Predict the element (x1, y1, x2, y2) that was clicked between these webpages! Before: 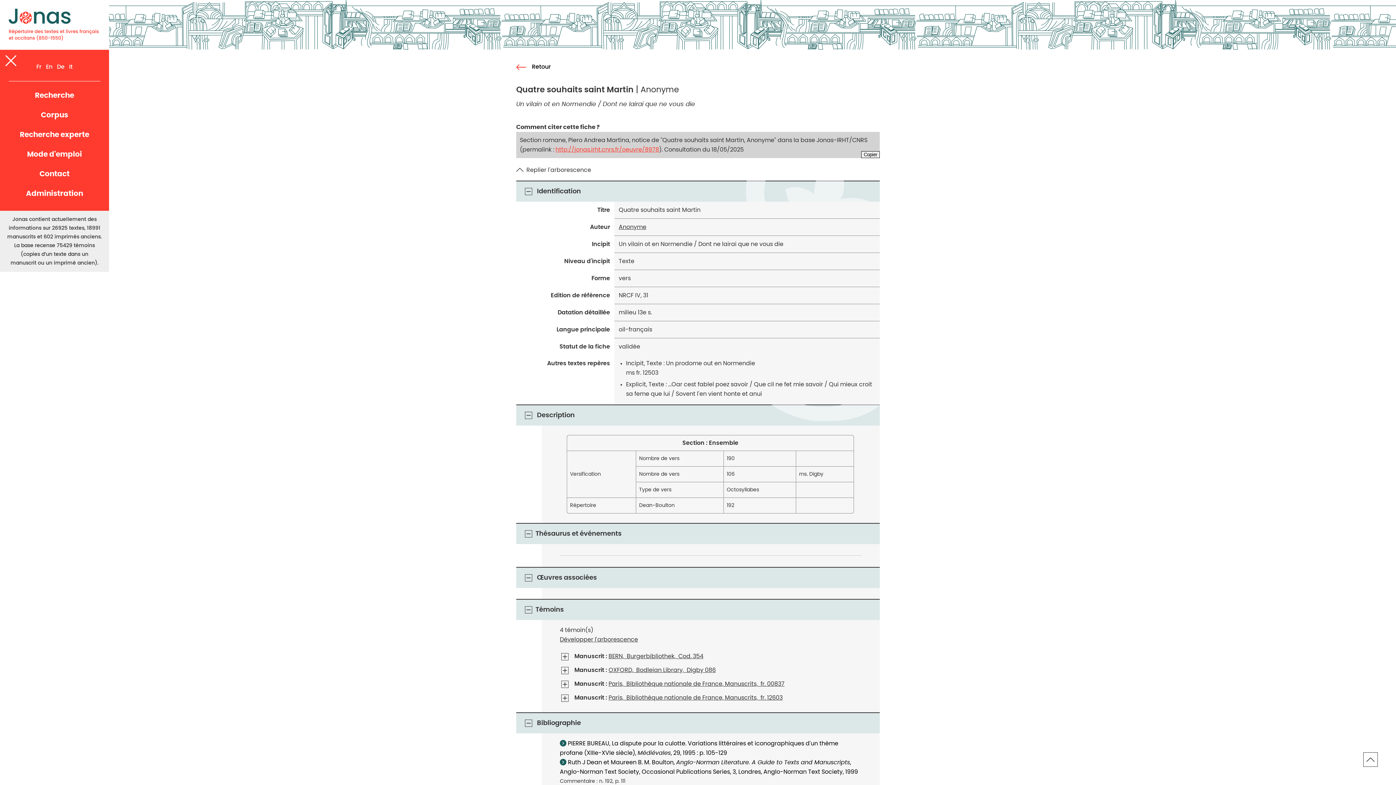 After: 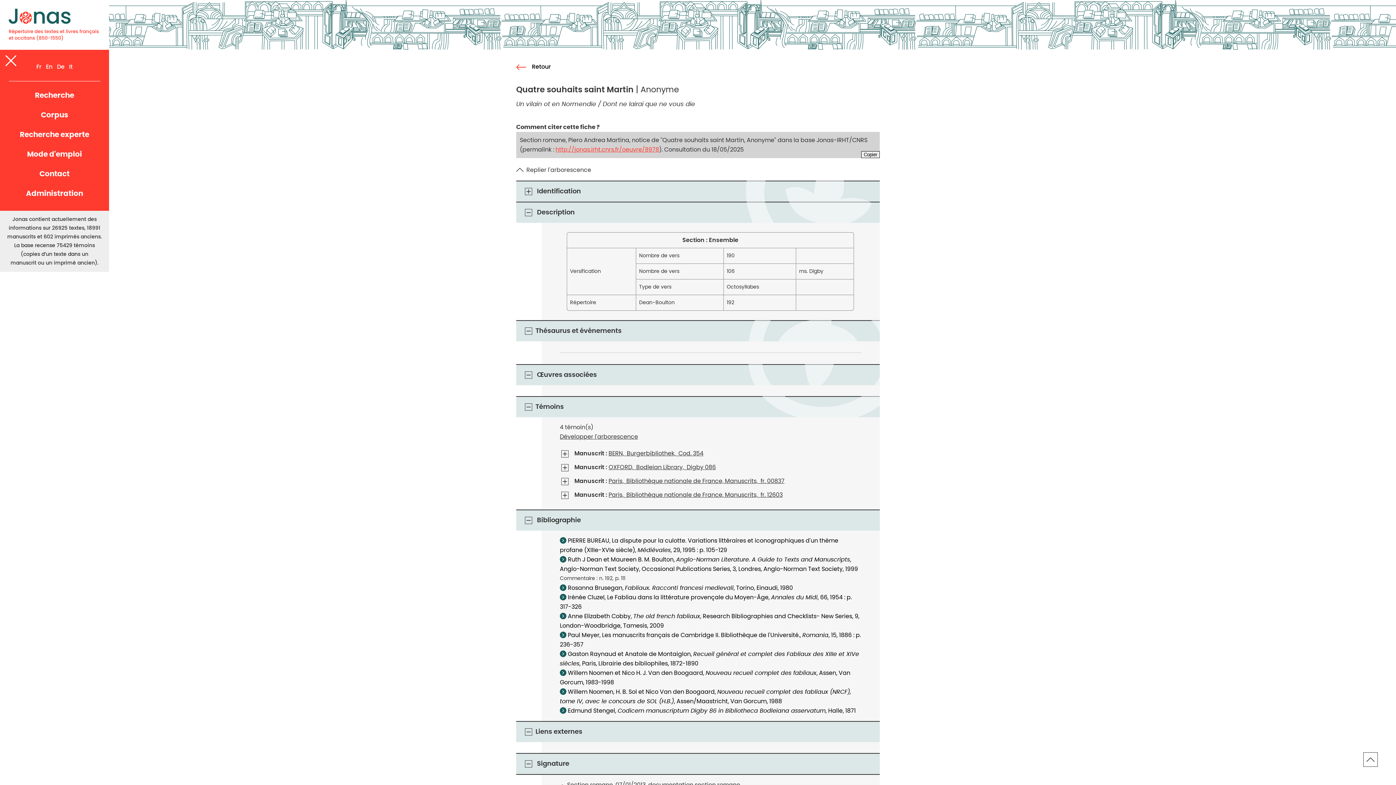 Action: bbox: (523, 186, 533, 196)